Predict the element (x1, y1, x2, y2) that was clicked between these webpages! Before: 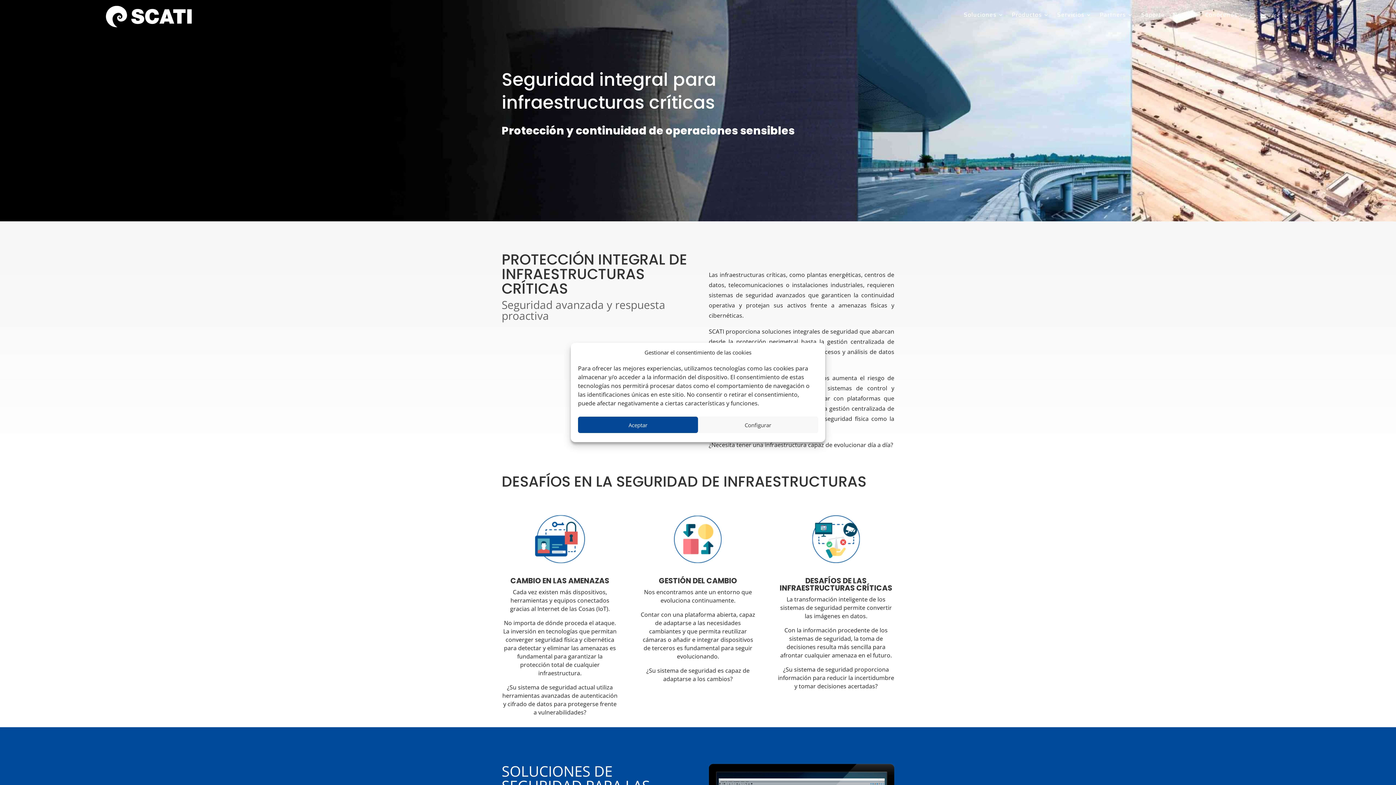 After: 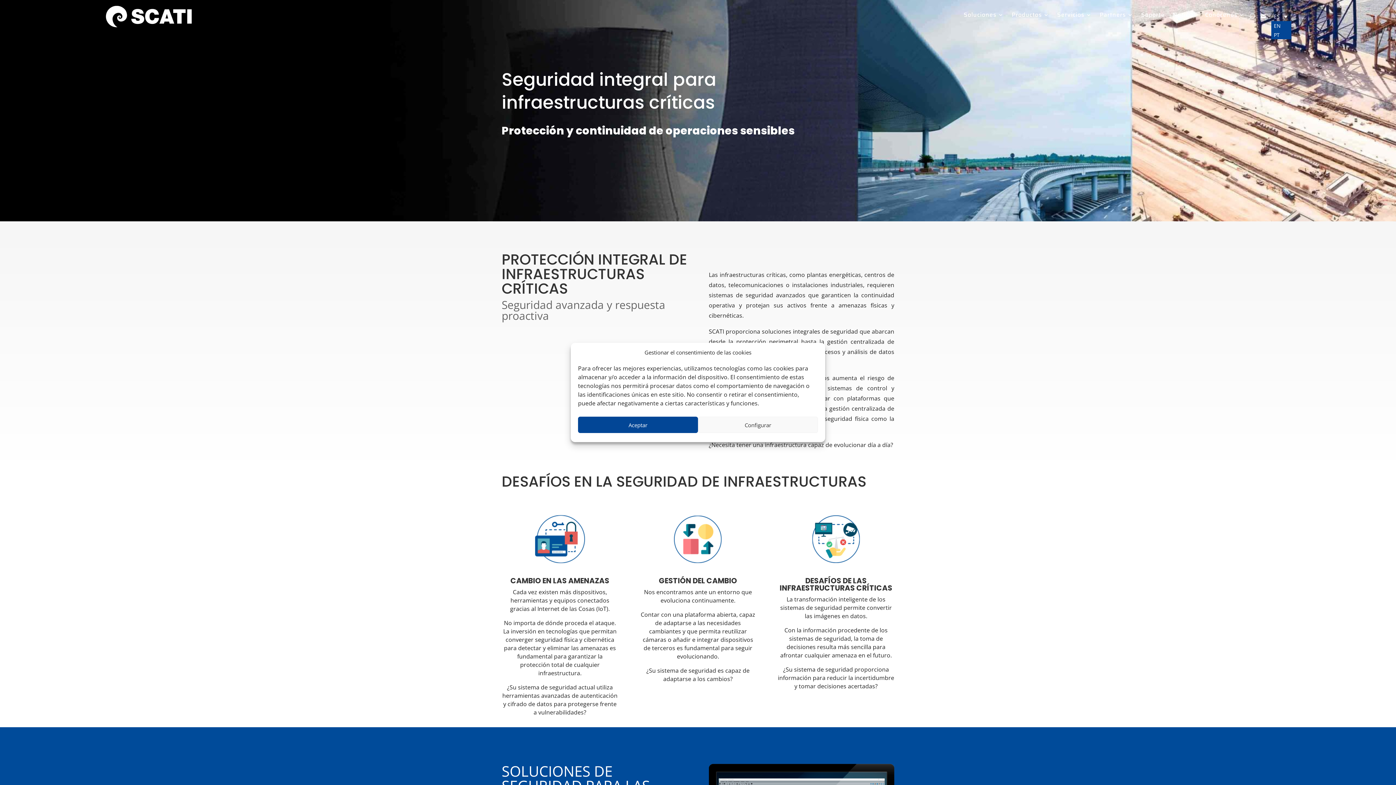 Action: label: ES bbox: (1271, 11, 1291, 20)